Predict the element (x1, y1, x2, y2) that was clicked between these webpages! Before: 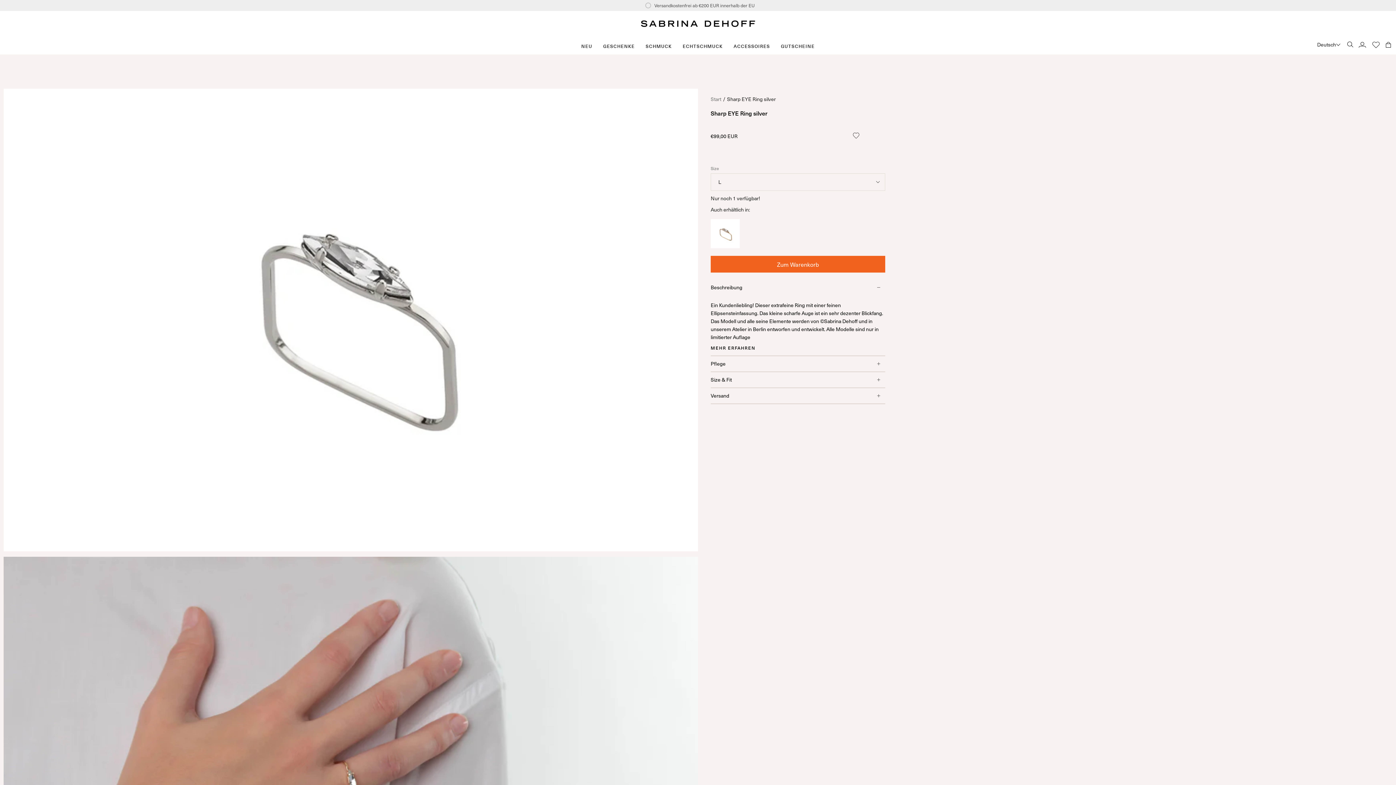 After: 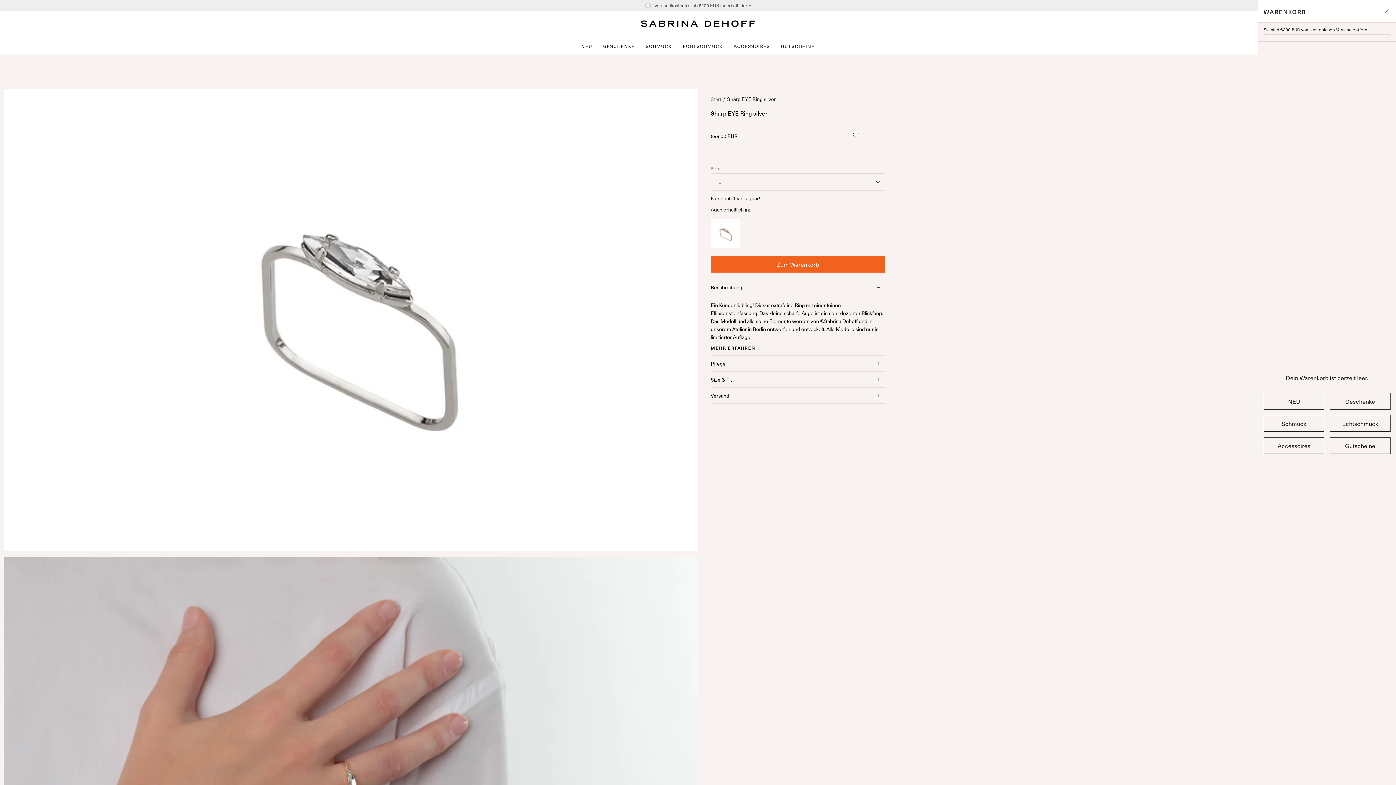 Action: label: WARENKORB bbox: (1384, 37, 1393, 51)